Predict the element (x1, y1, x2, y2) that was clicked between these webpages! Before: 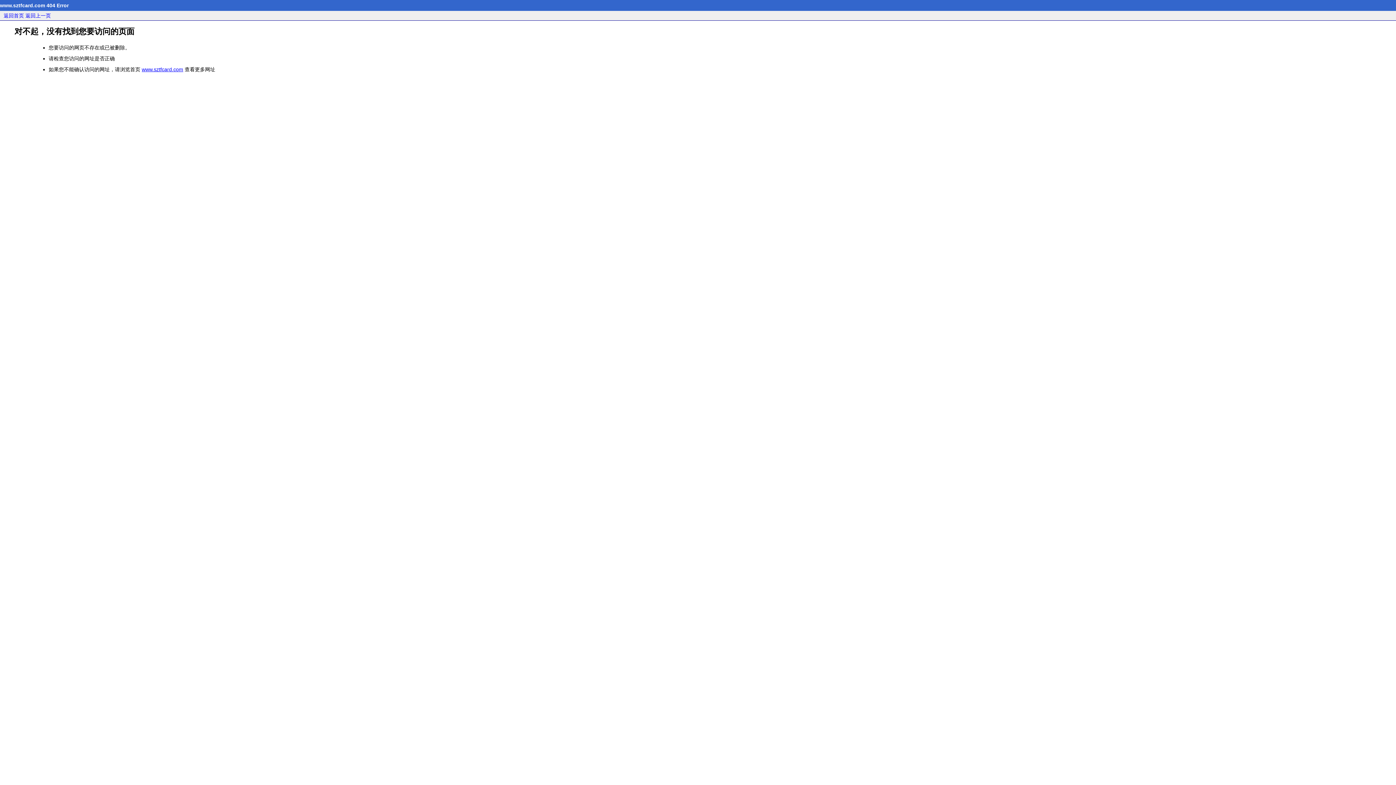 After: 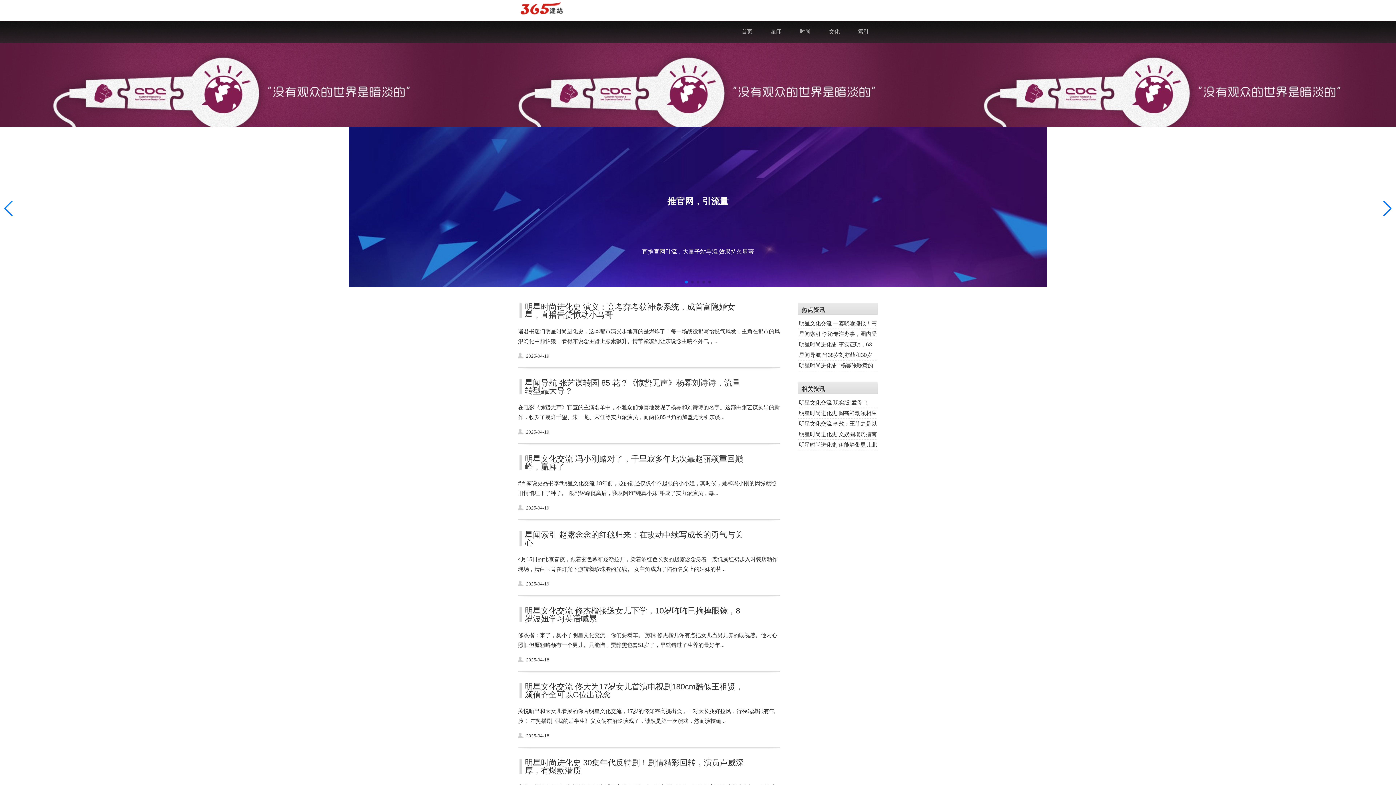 Action: bbox: (141, 66, 183, 72) label: www.sztfcard.com